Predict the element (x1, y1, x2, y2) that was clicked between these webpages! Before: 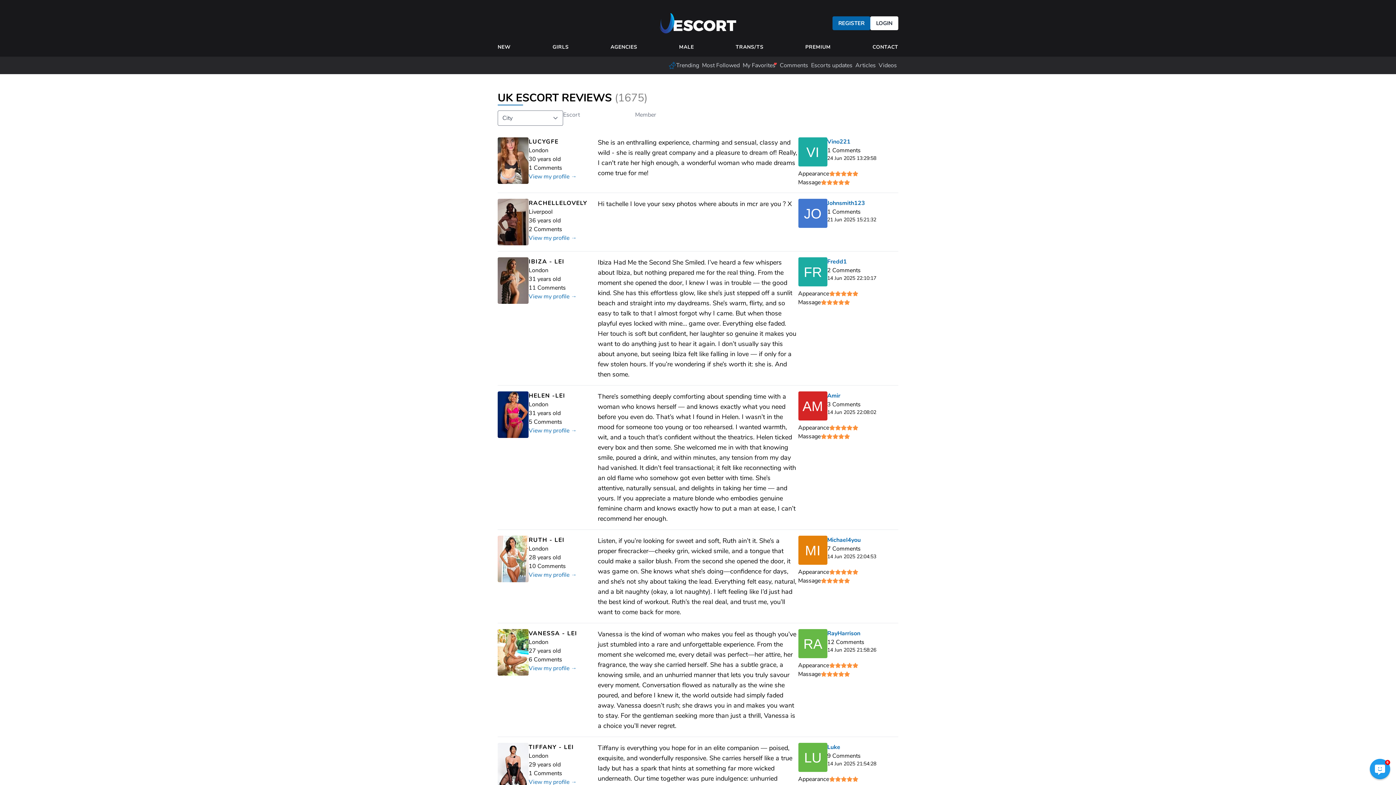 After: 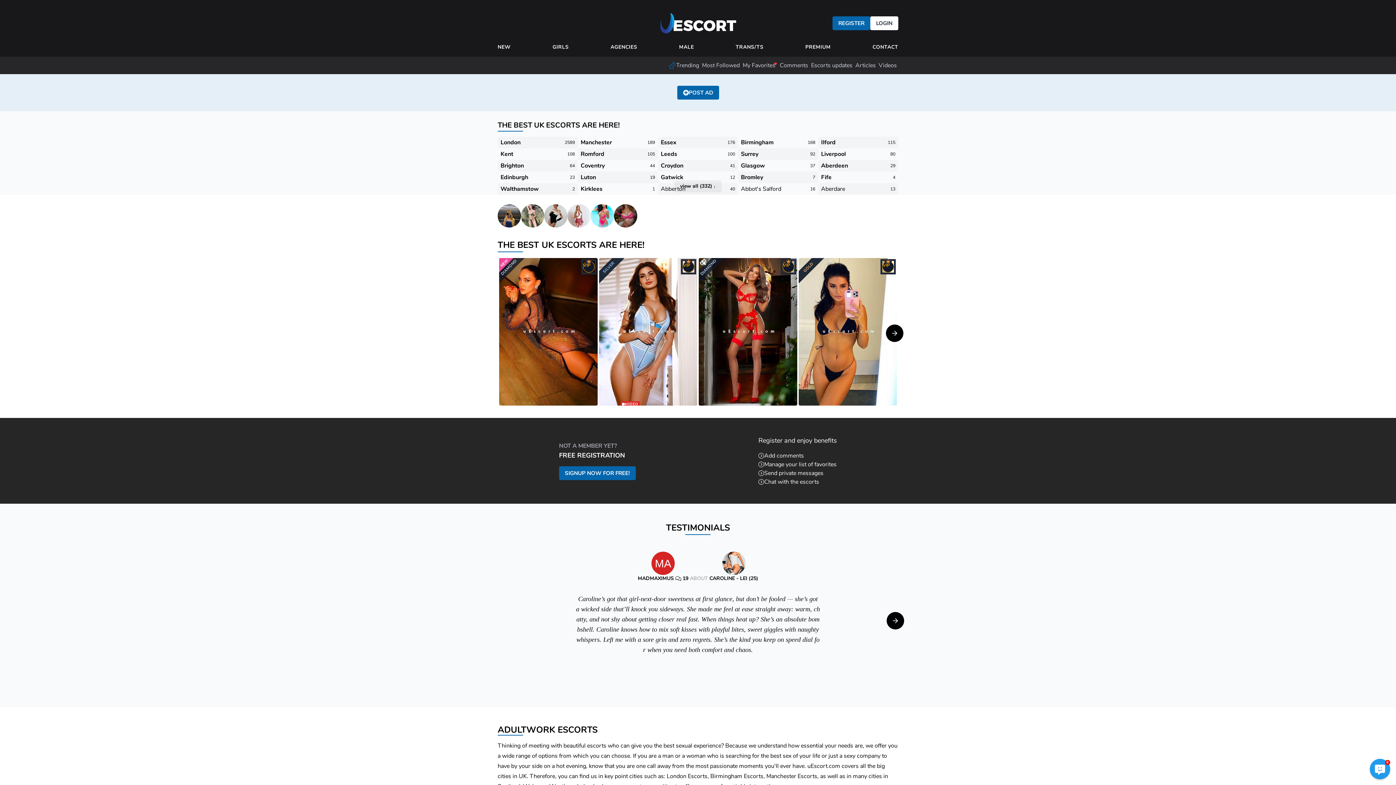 Action: bbox: (659, 11, 736, 34)